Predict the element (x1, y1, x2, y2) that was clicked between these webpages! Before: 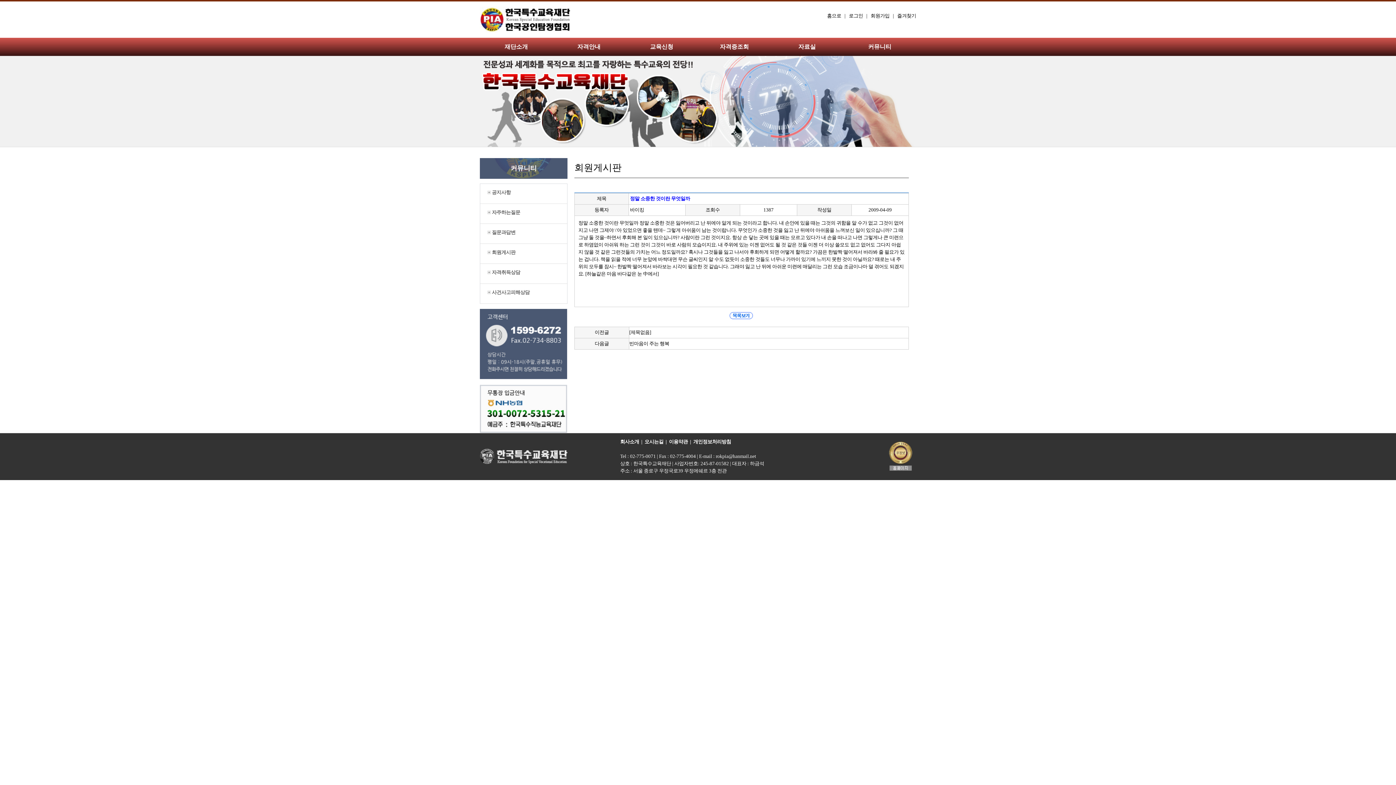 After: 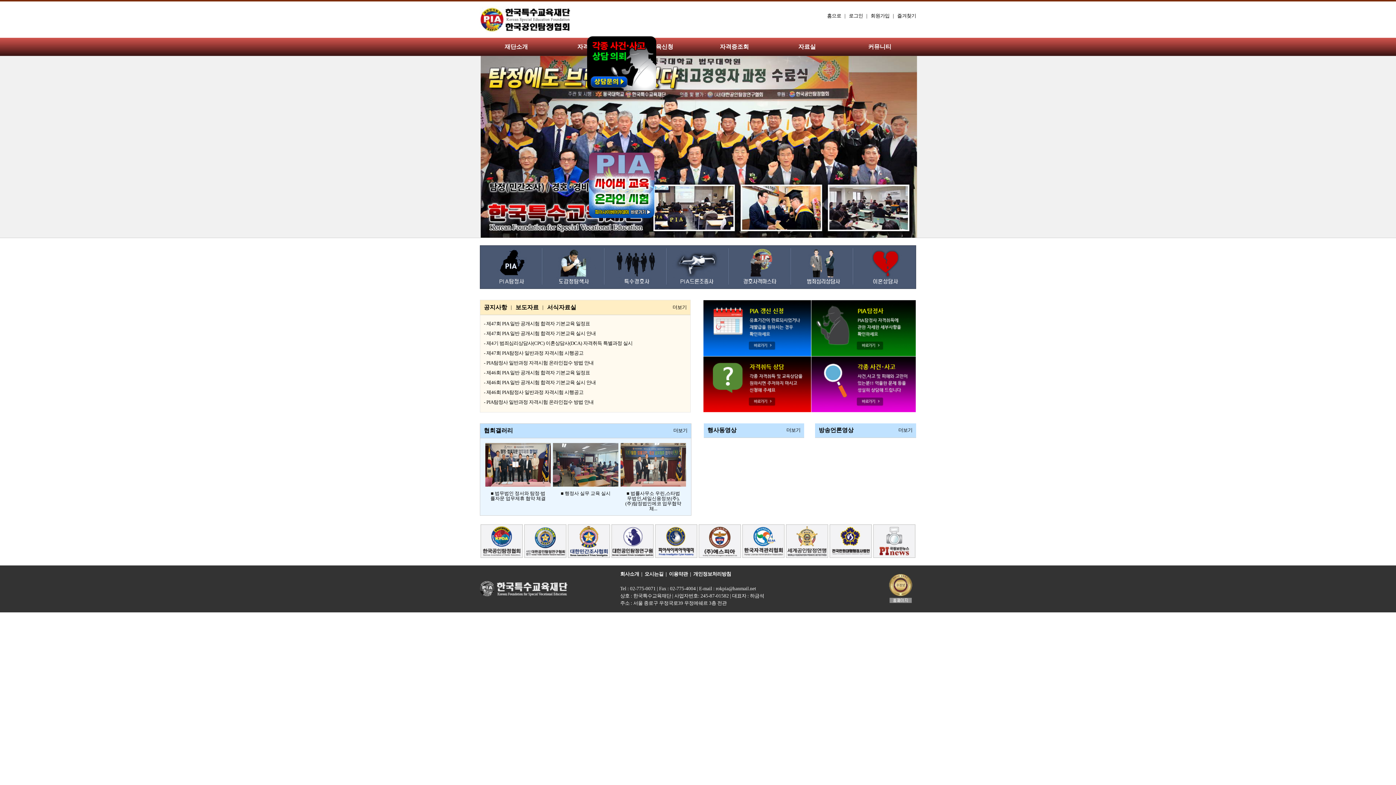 Action: bbox: (480, 28, 572, 33)